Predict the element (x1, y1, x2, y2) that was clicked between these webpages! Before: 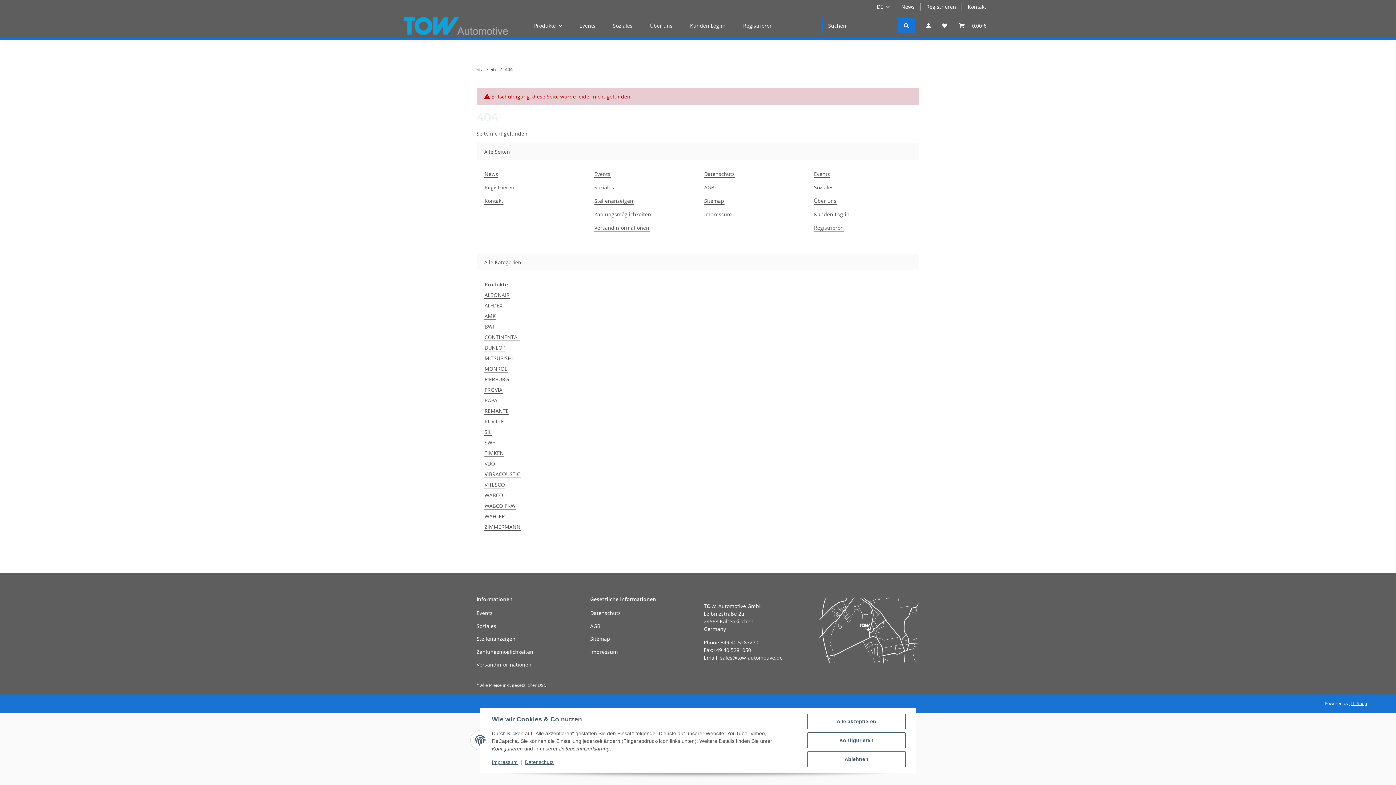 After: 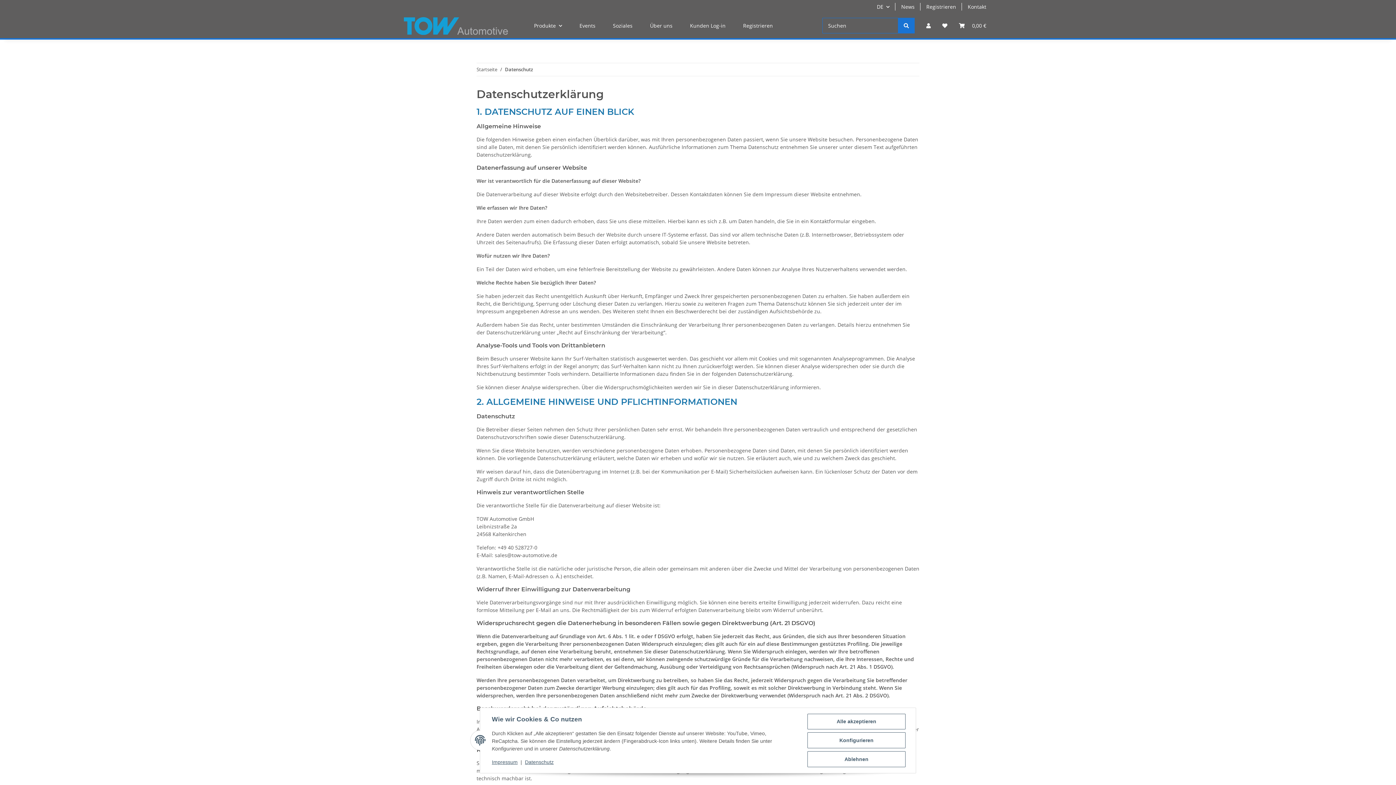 Action: bbox: (704, 170, 735, 177) label: Datenschutz